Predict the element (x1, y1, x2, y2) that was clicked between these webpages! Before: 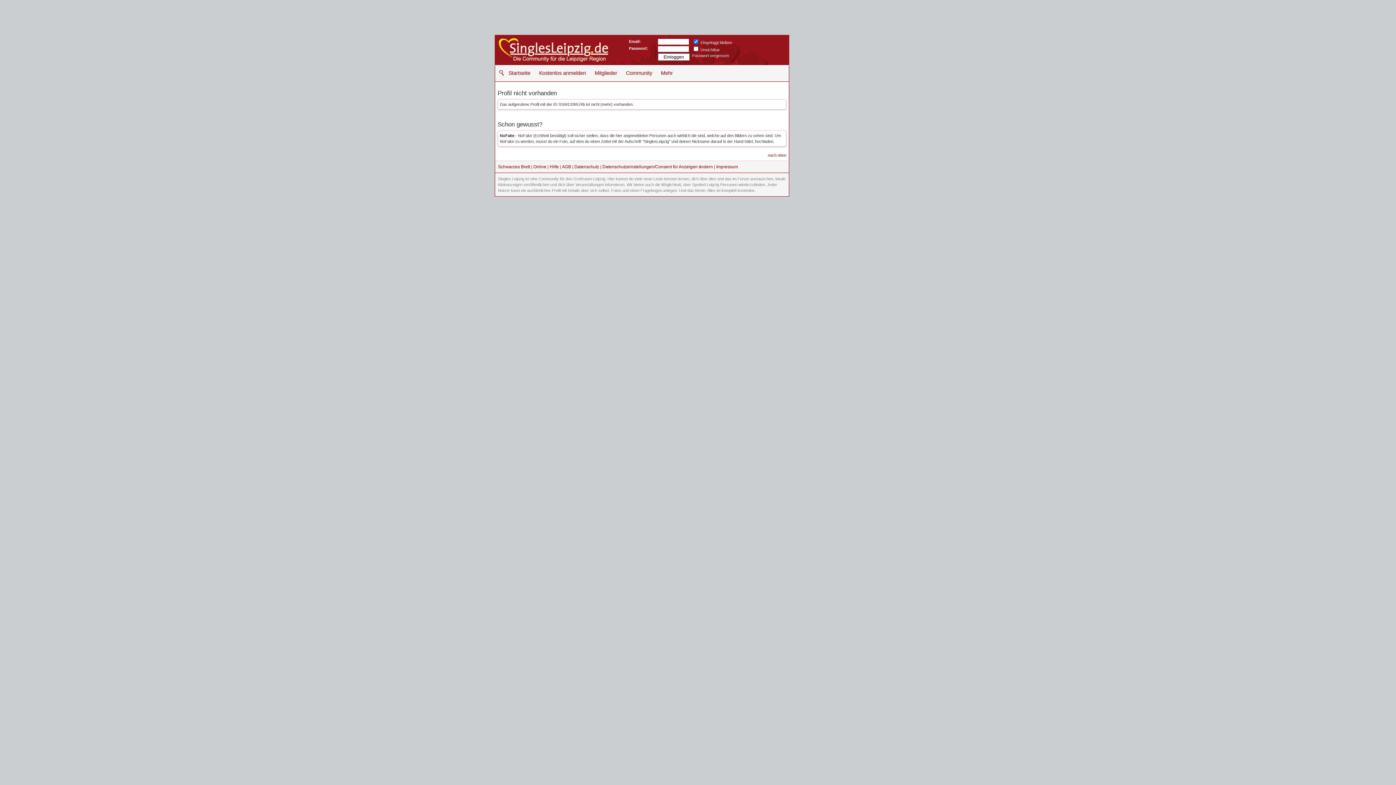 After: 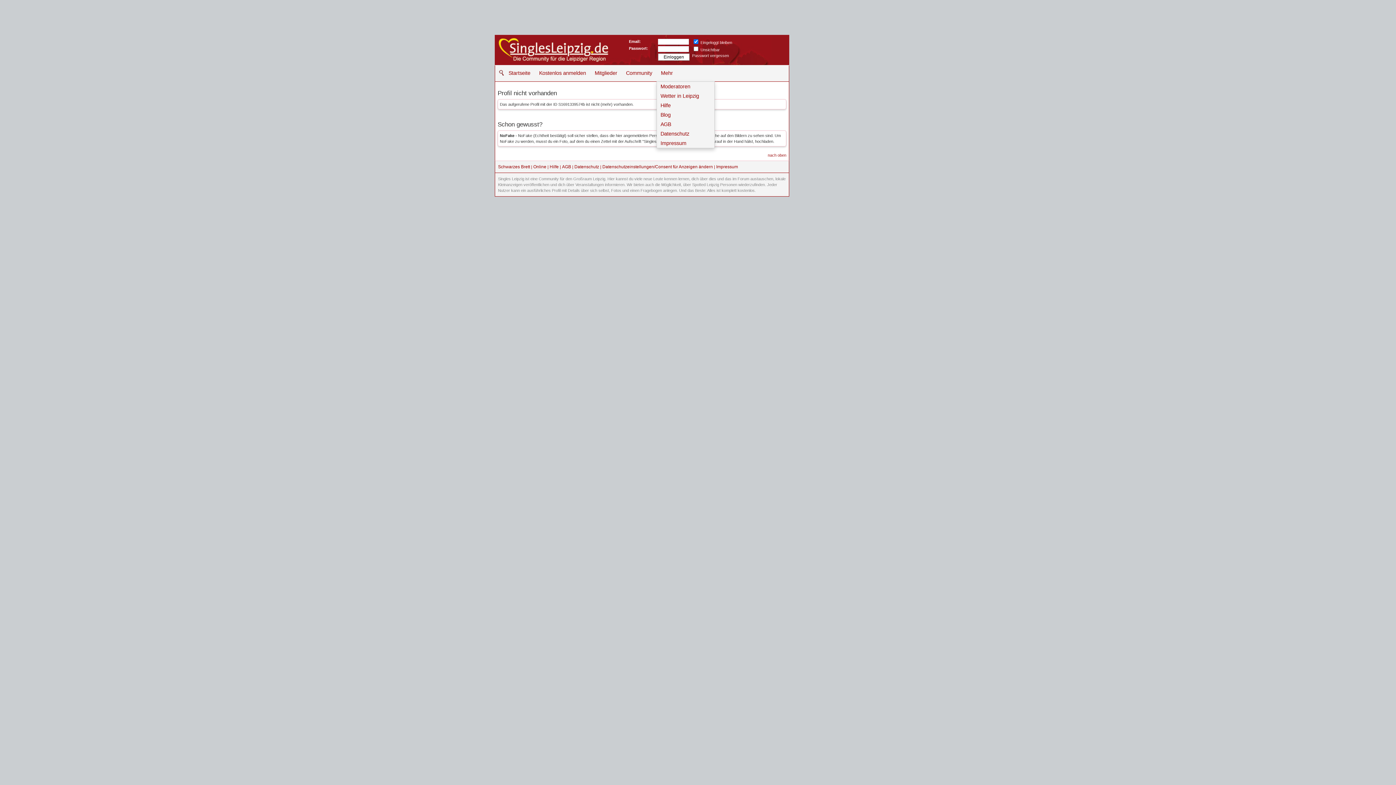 Action: label: Mehr bbox: (656, 65, 677, 81)